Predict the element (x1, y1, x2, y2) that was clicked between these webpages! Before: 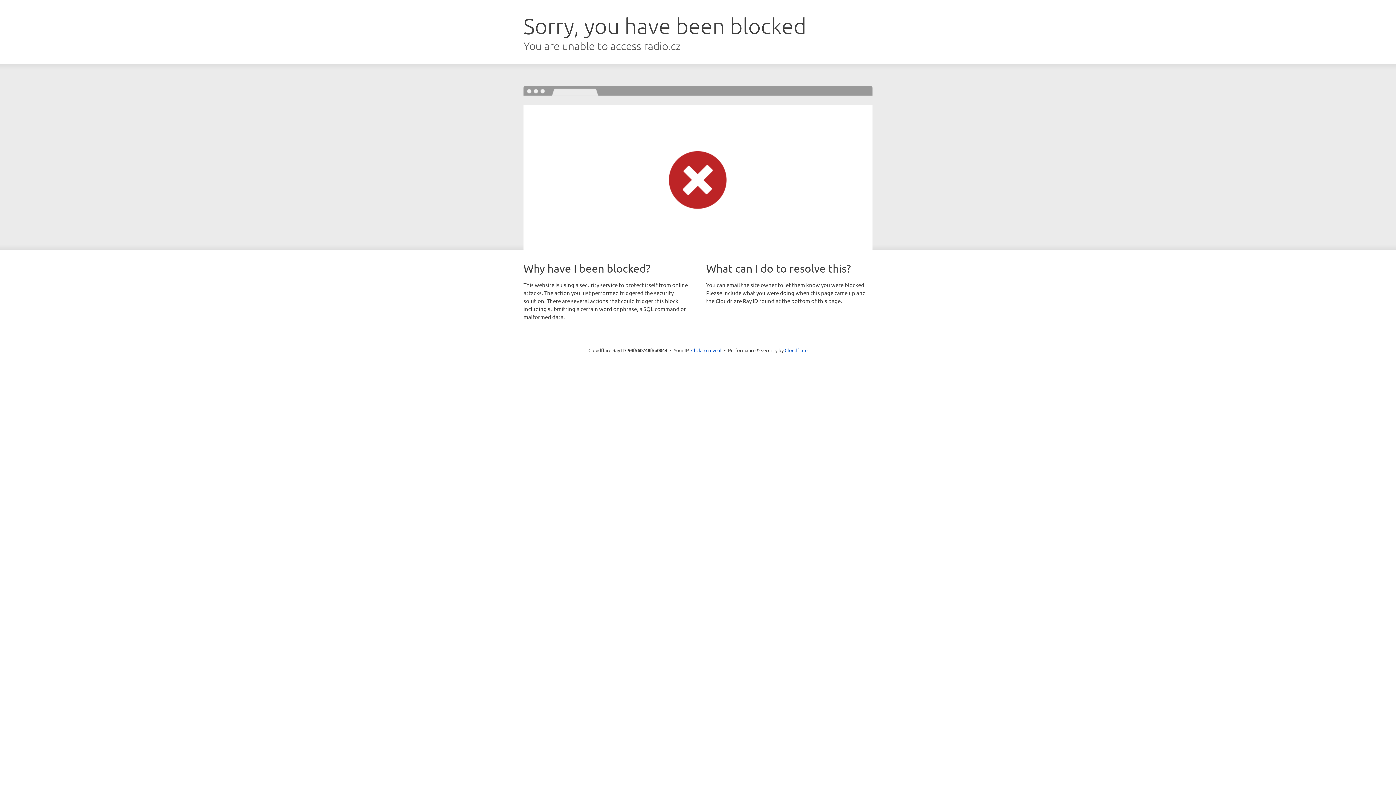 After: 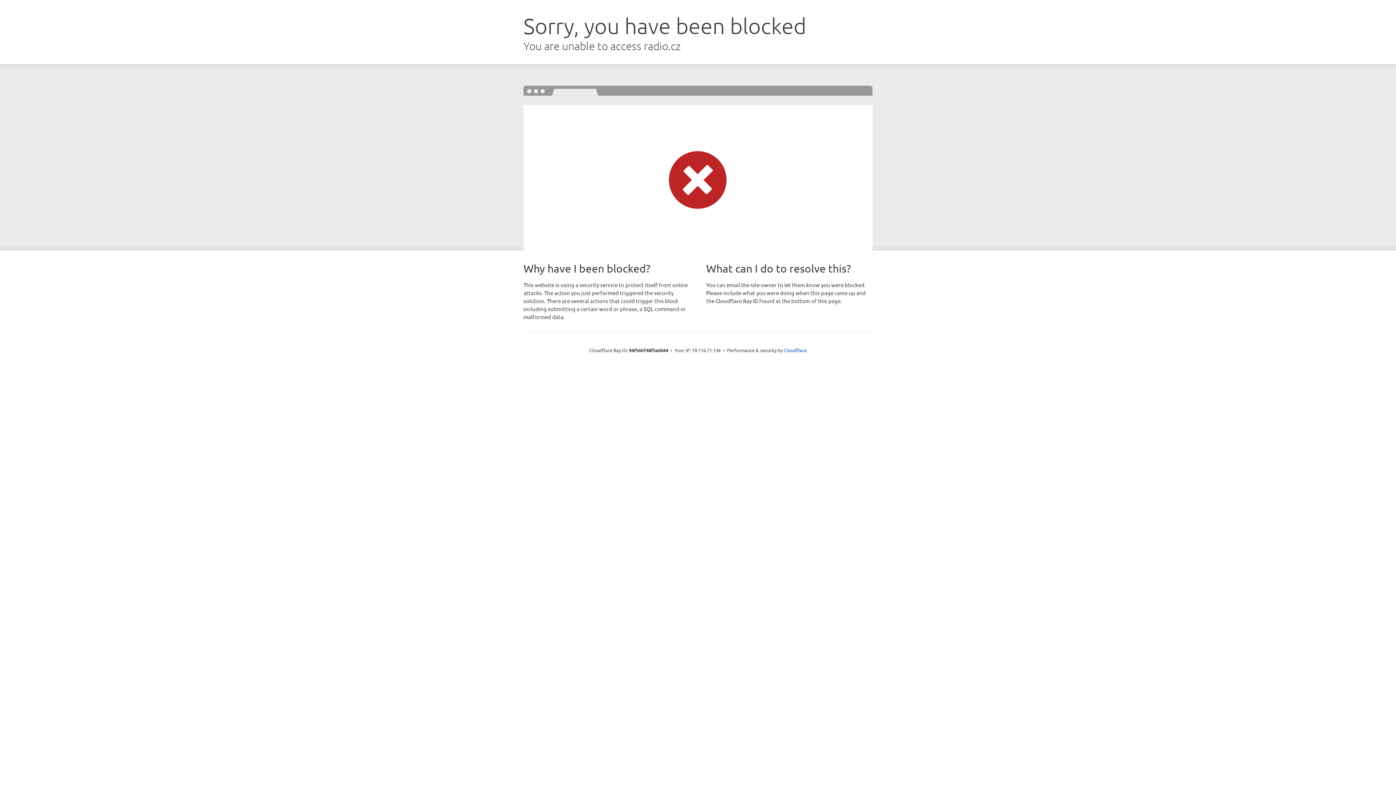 Action: bbox: (691, 346, 721, 353) label: Click to reveal